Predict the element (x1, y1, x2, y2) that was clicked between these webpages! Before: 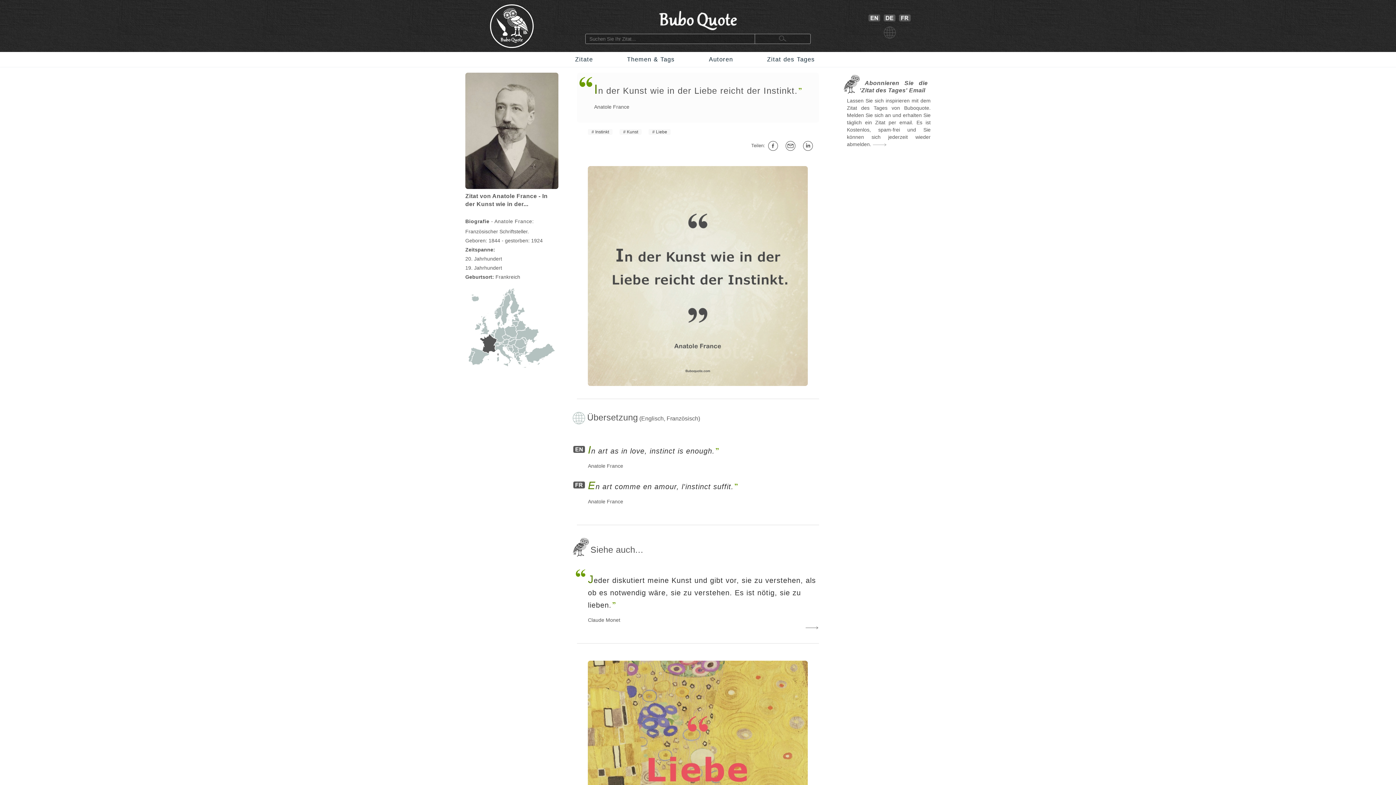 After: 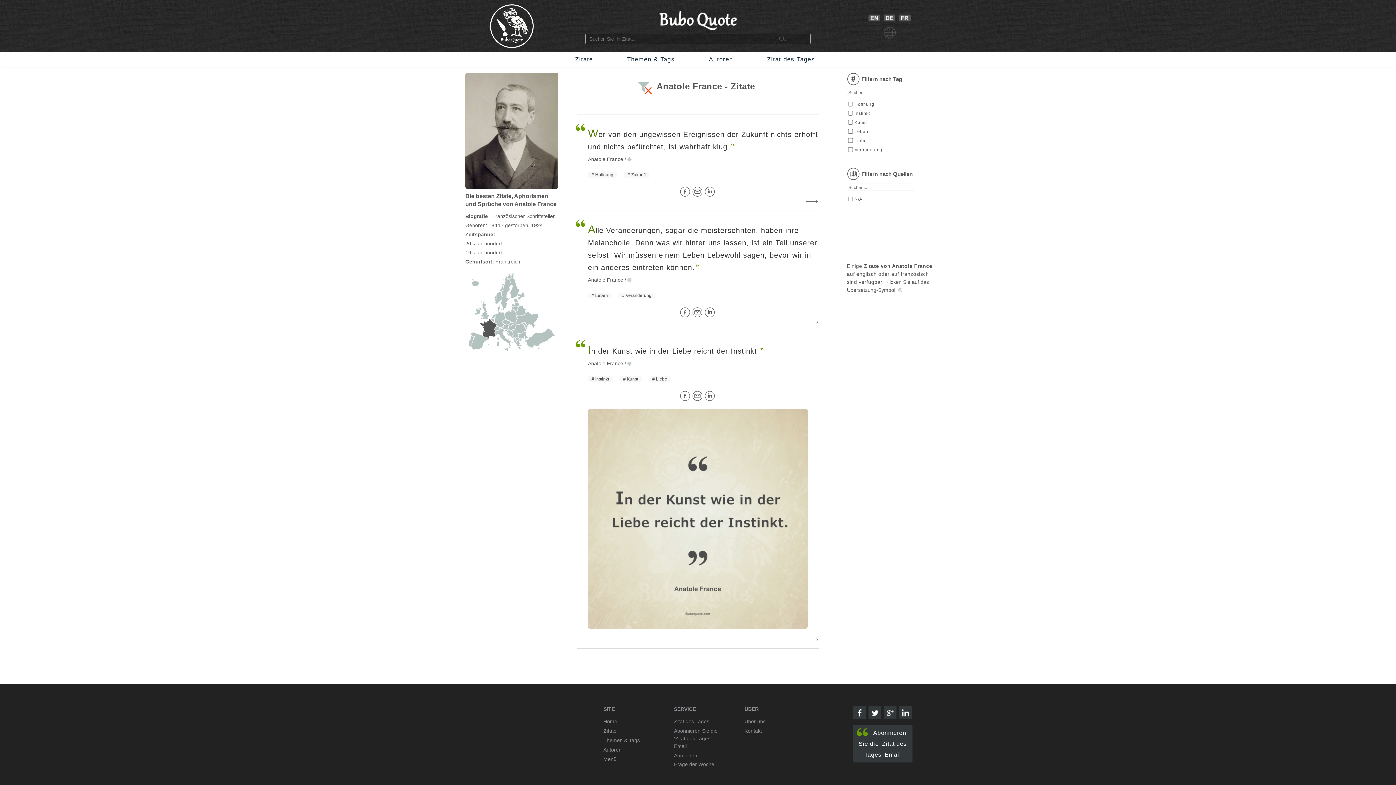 Action: bbox: (594, 104, 629, 109) label: Anatole France